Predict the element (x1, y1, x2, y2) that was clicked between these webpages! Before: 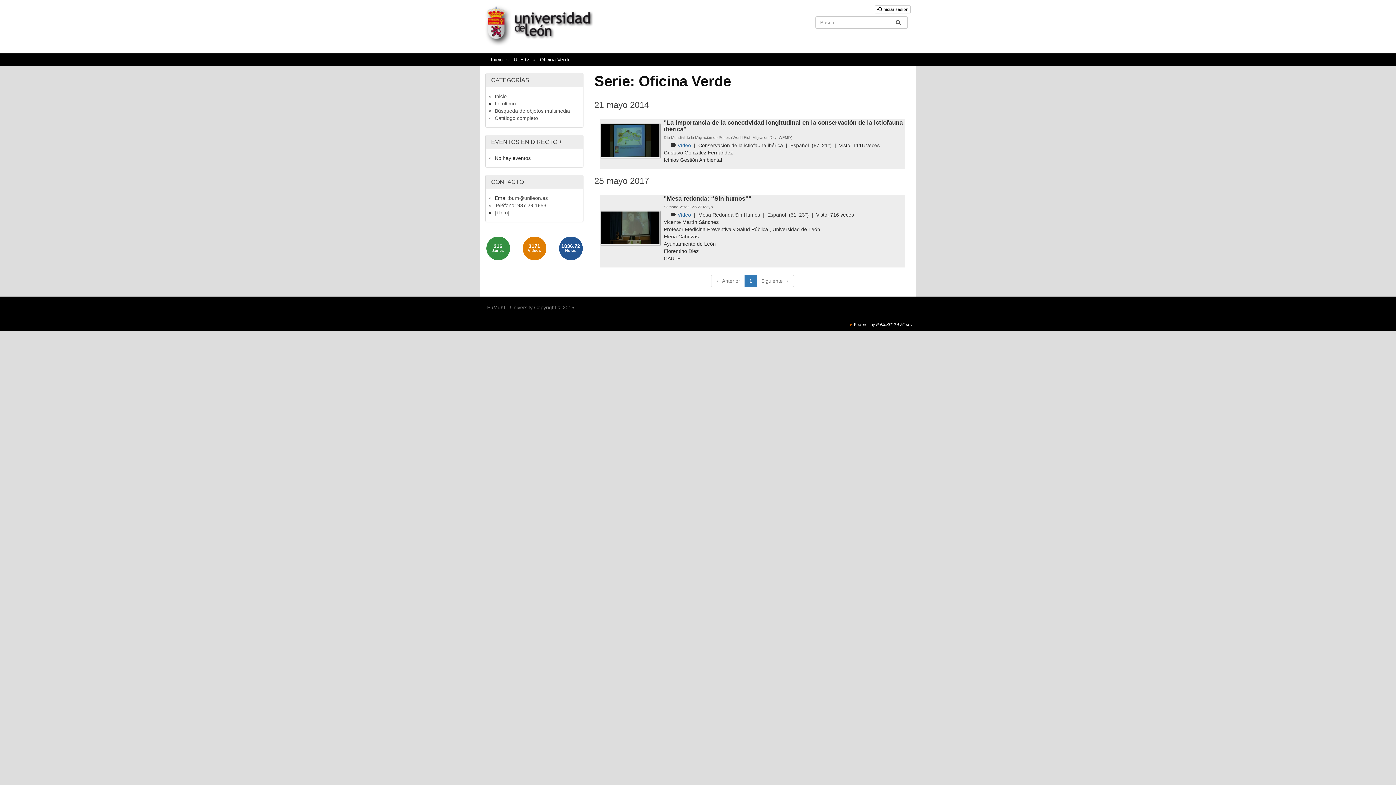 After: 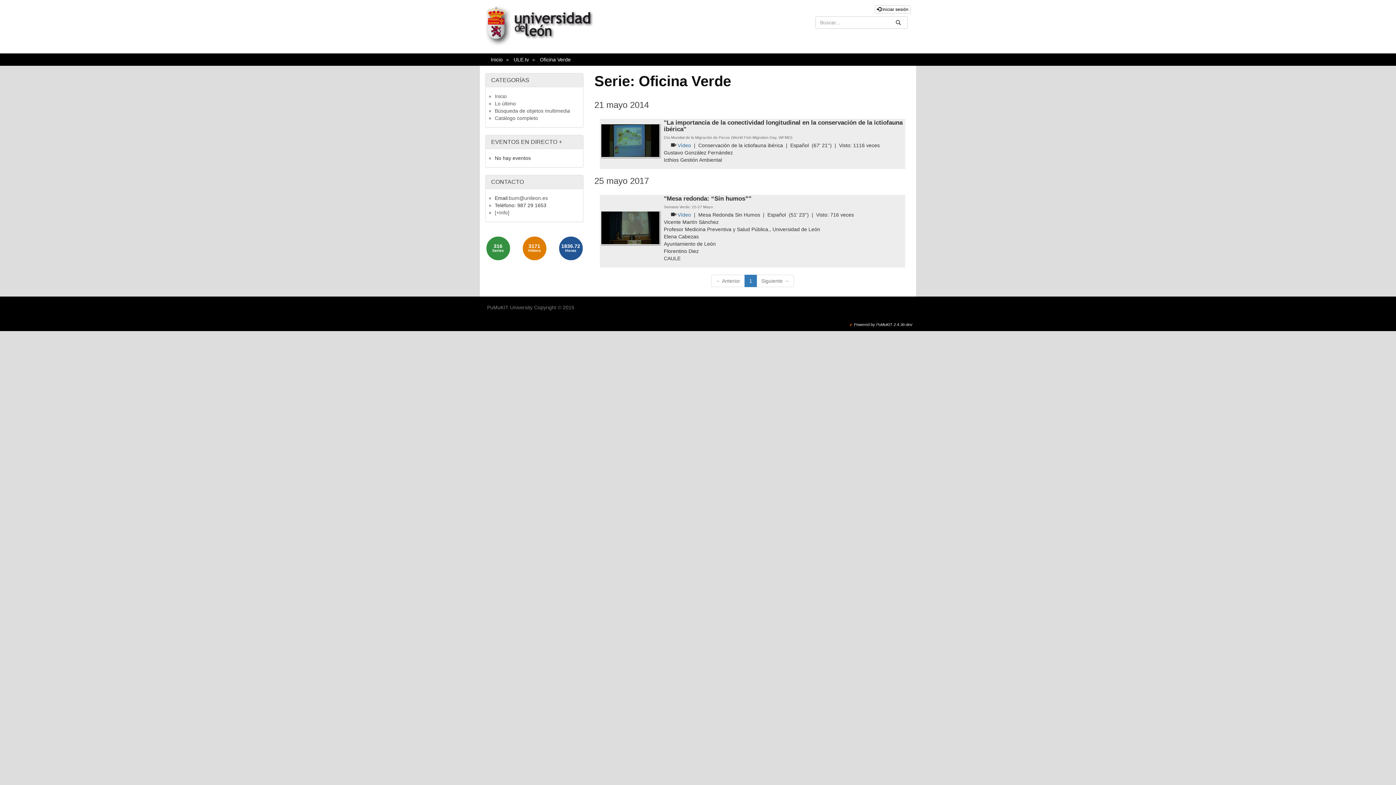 Action: label: Oficina Verde bbox: (540, 56, 570, 62)